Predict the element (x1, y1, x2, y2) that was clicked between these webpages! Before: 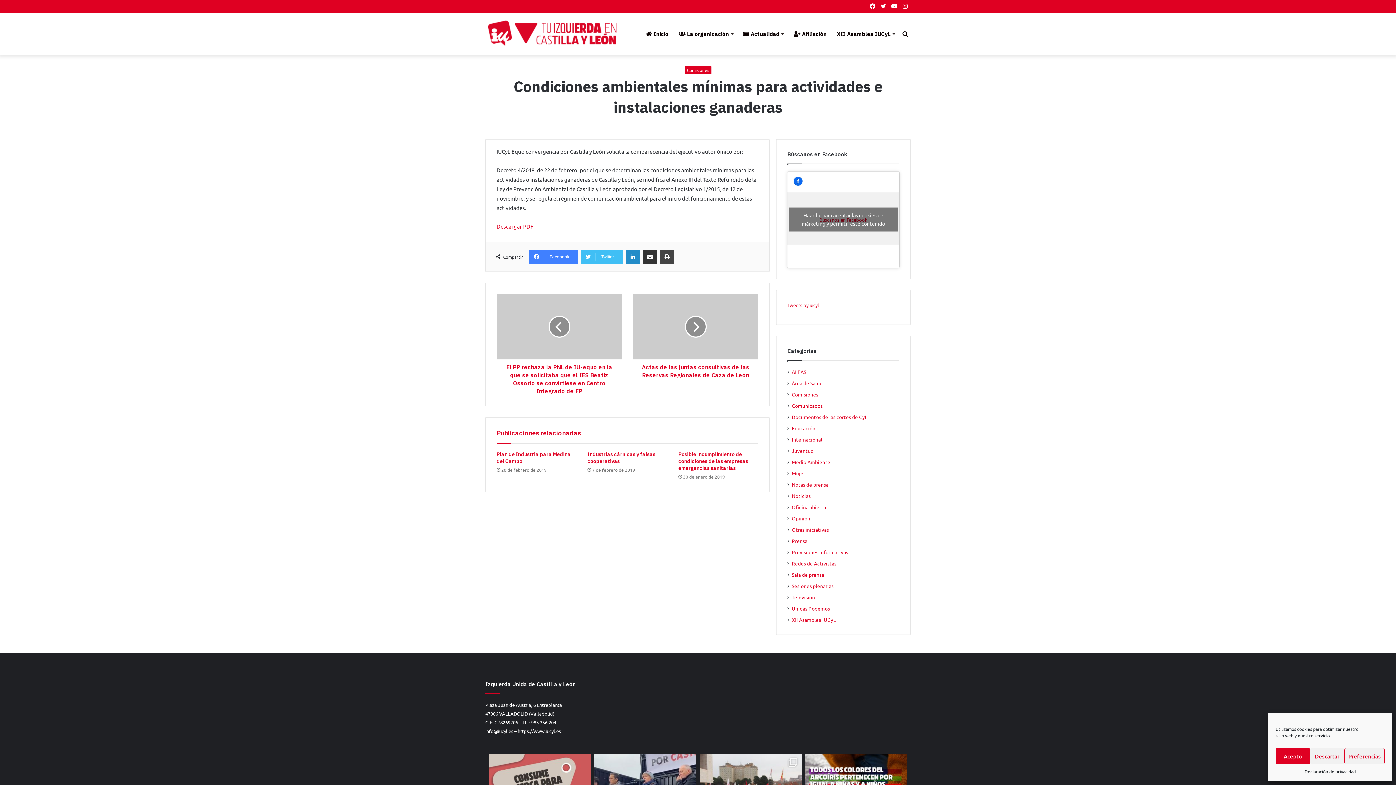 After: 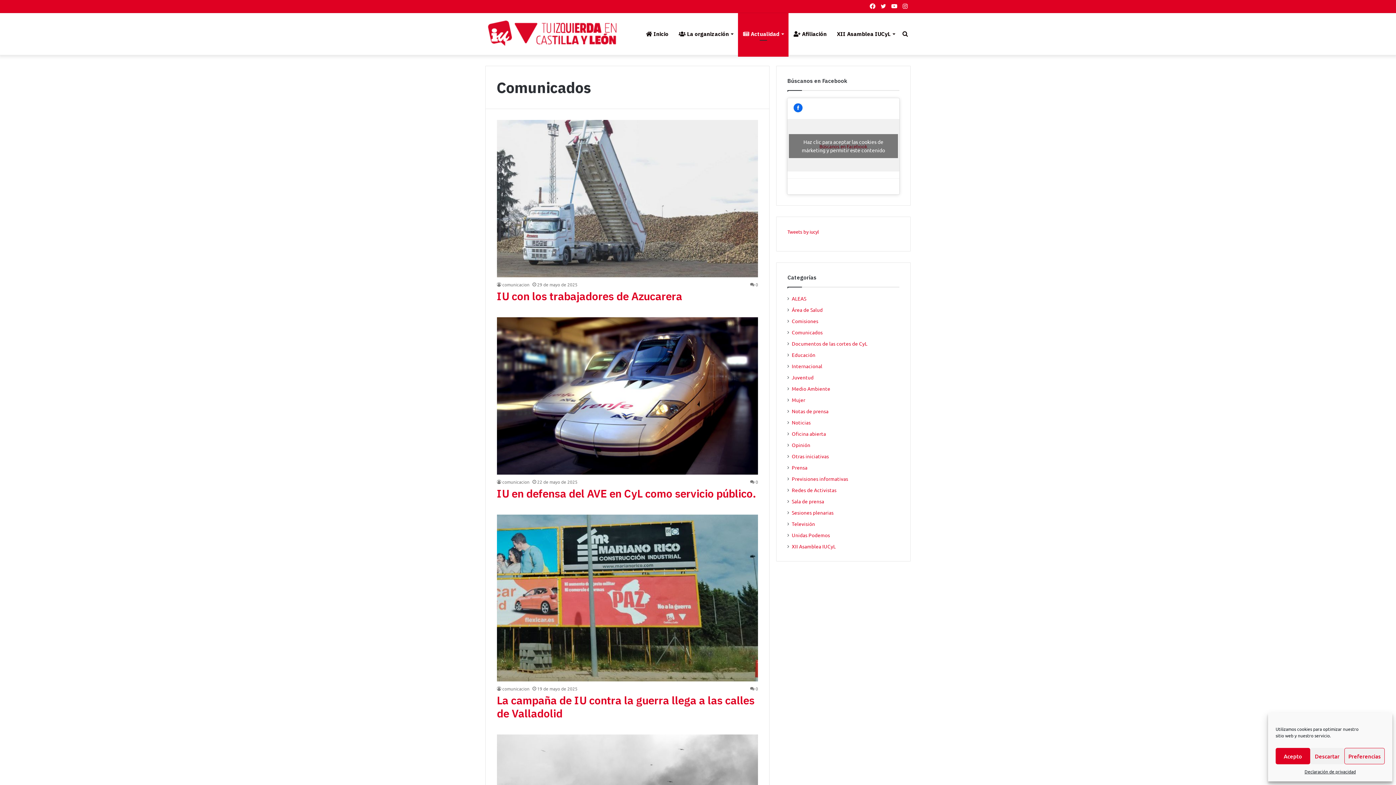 Action: bbox: (792, 402, 822, 409) label: Comunicados